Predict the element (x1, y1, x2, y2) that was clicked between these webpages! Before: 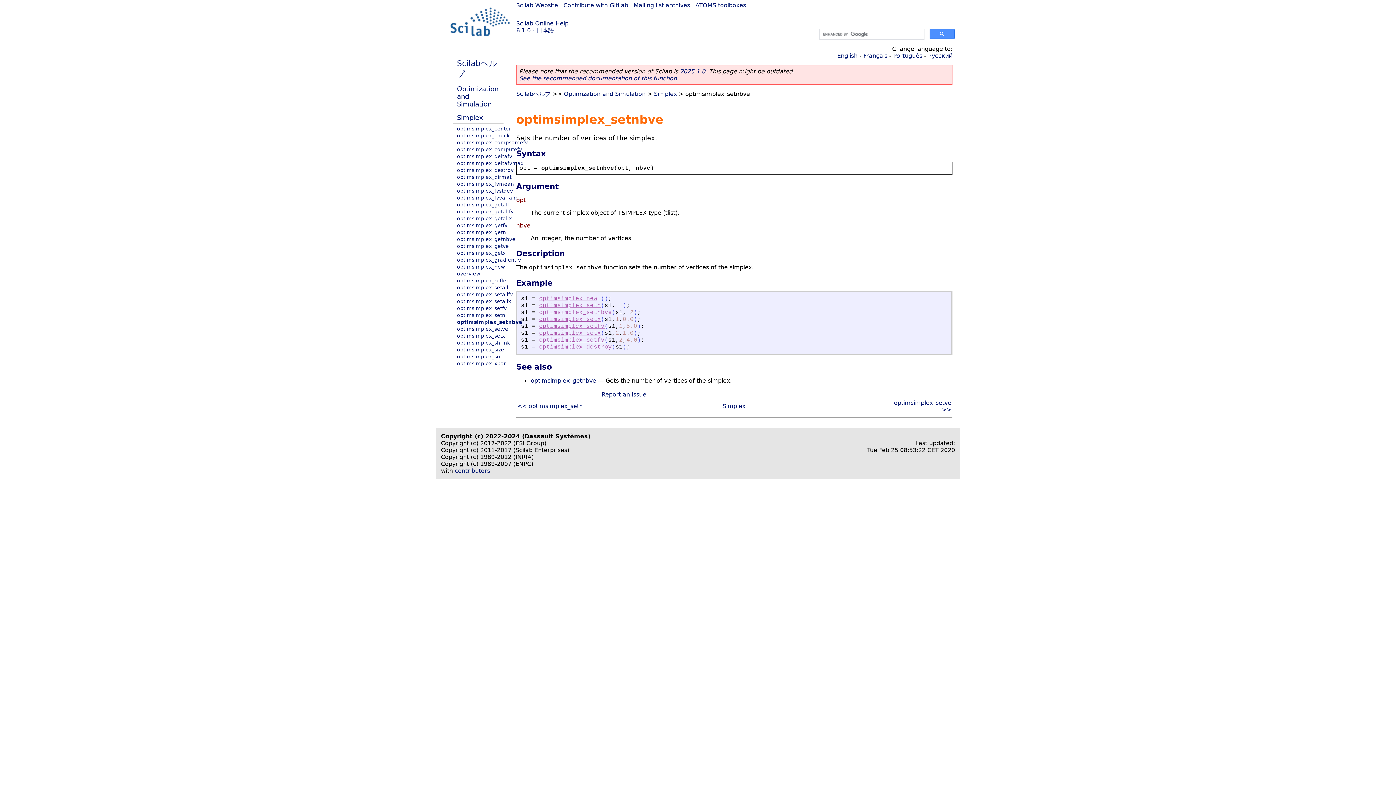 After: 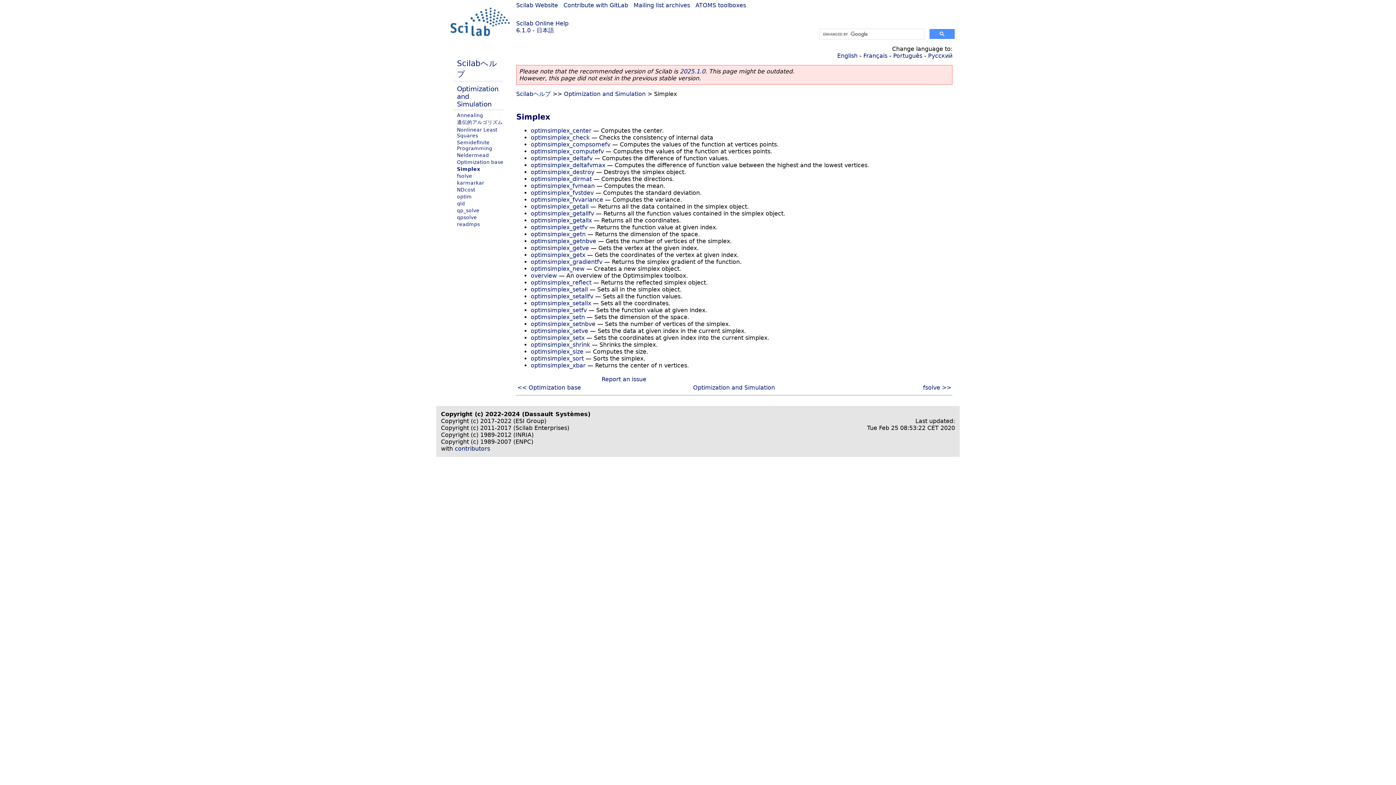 Action: label: Simplex bbox: (722, 402, 745, 409)